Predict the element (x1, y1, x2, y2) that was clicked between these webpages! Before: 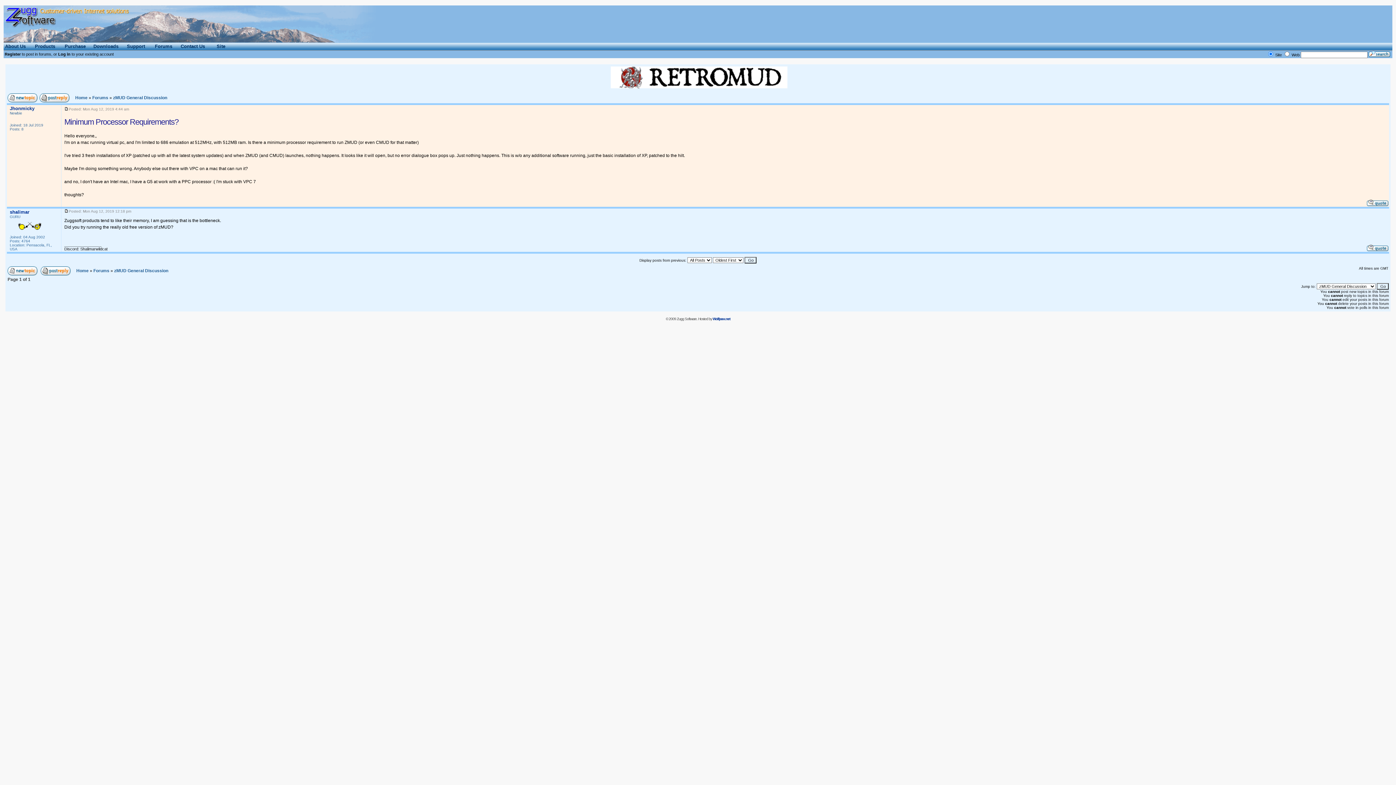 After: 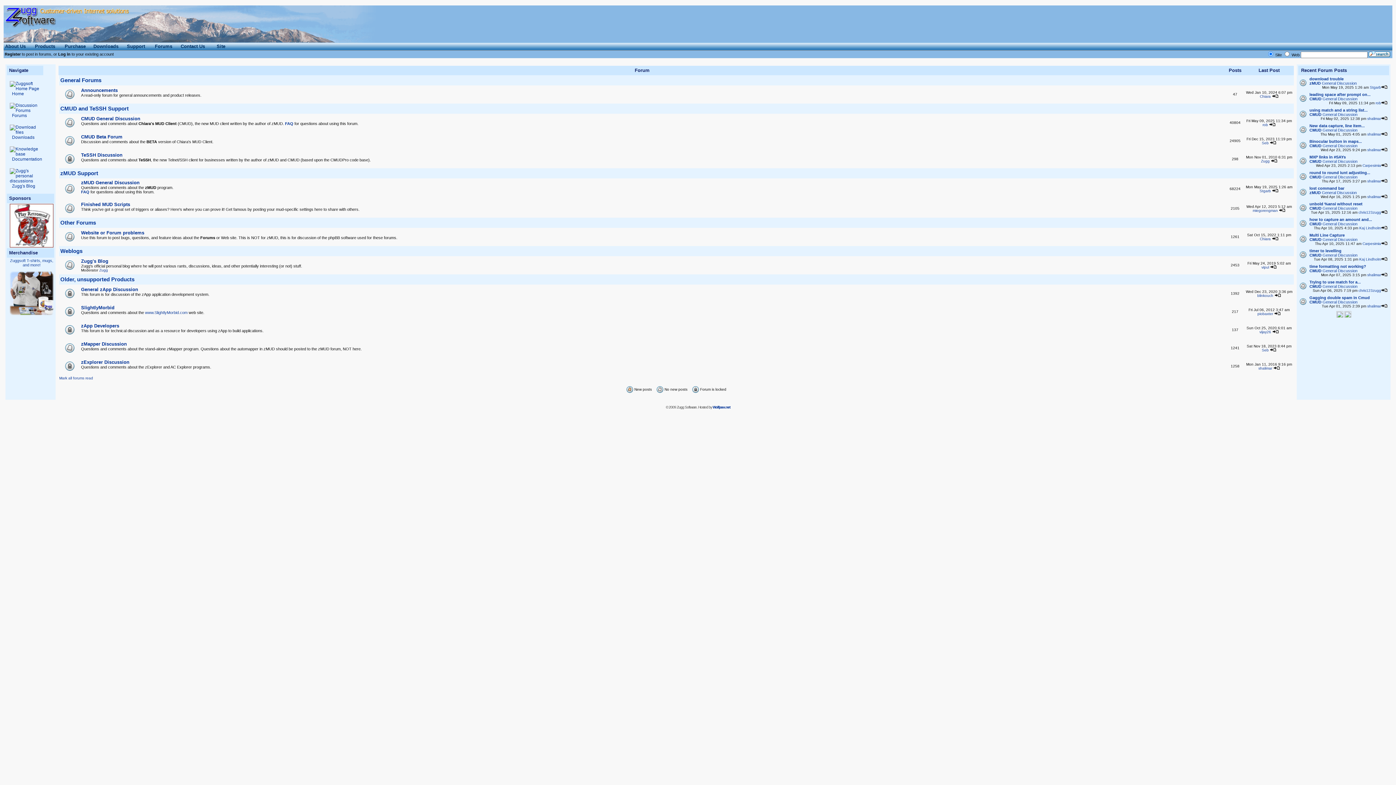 Action: bbox: (153, 47, 179, 51)